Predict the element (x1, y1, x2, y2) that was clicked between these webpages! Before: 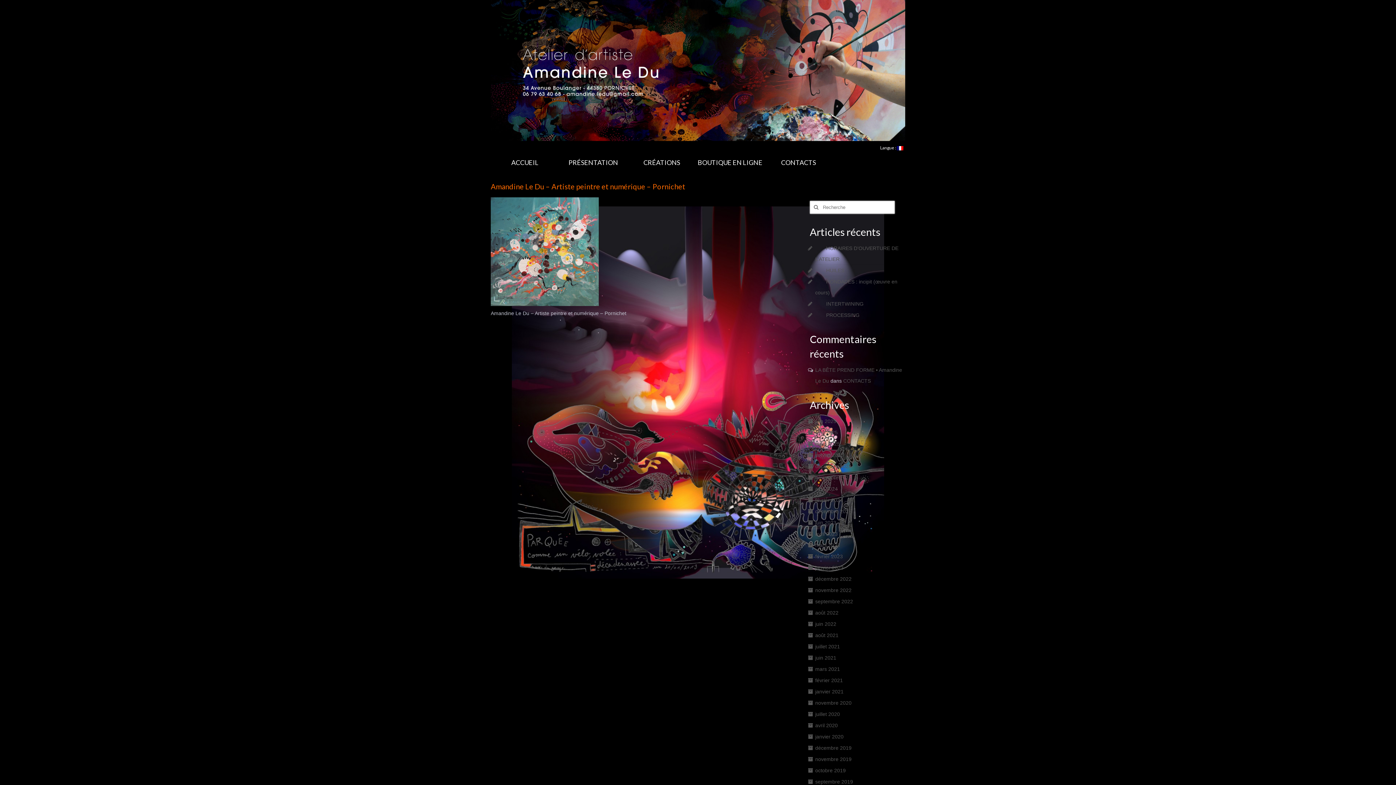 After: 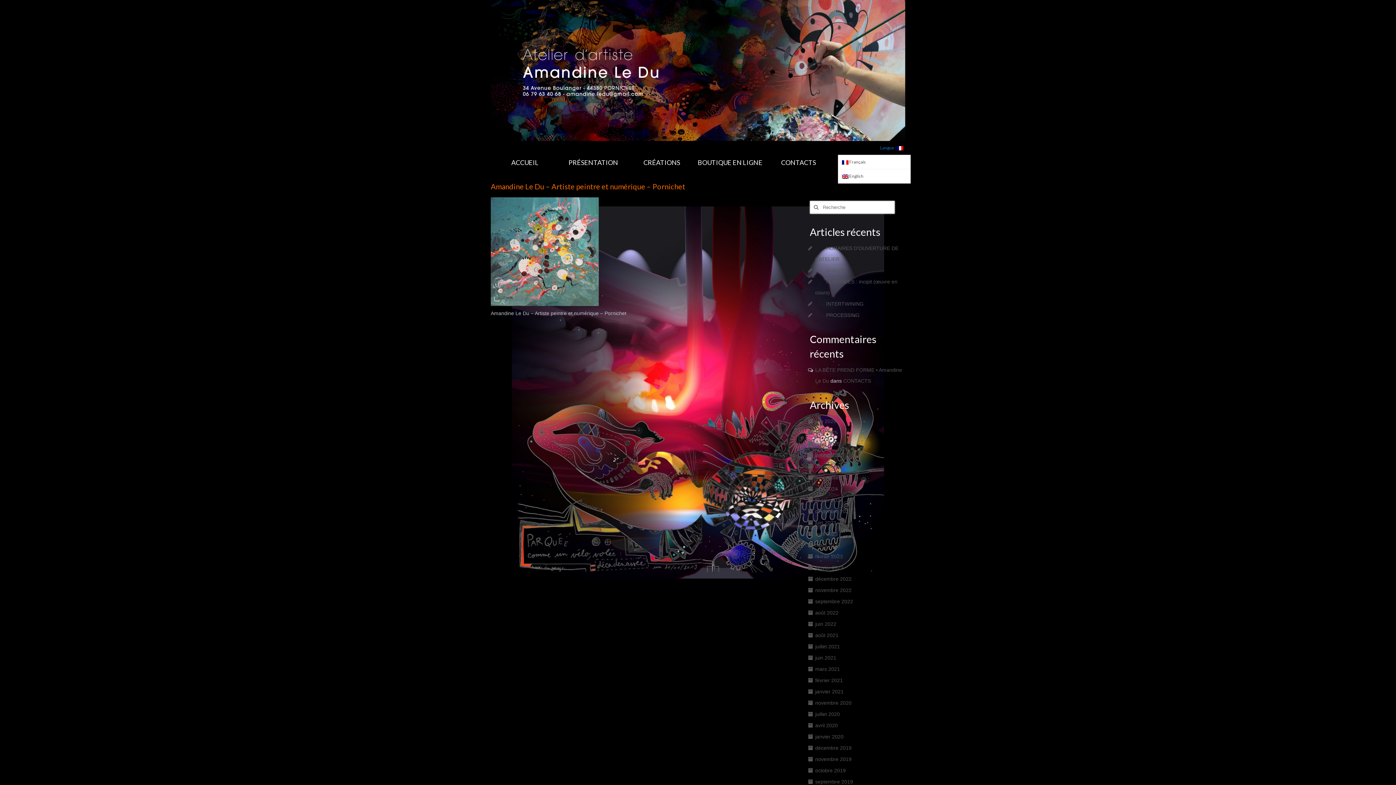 Action: label: Langue :  bbox: (873, 140, 910, 154)